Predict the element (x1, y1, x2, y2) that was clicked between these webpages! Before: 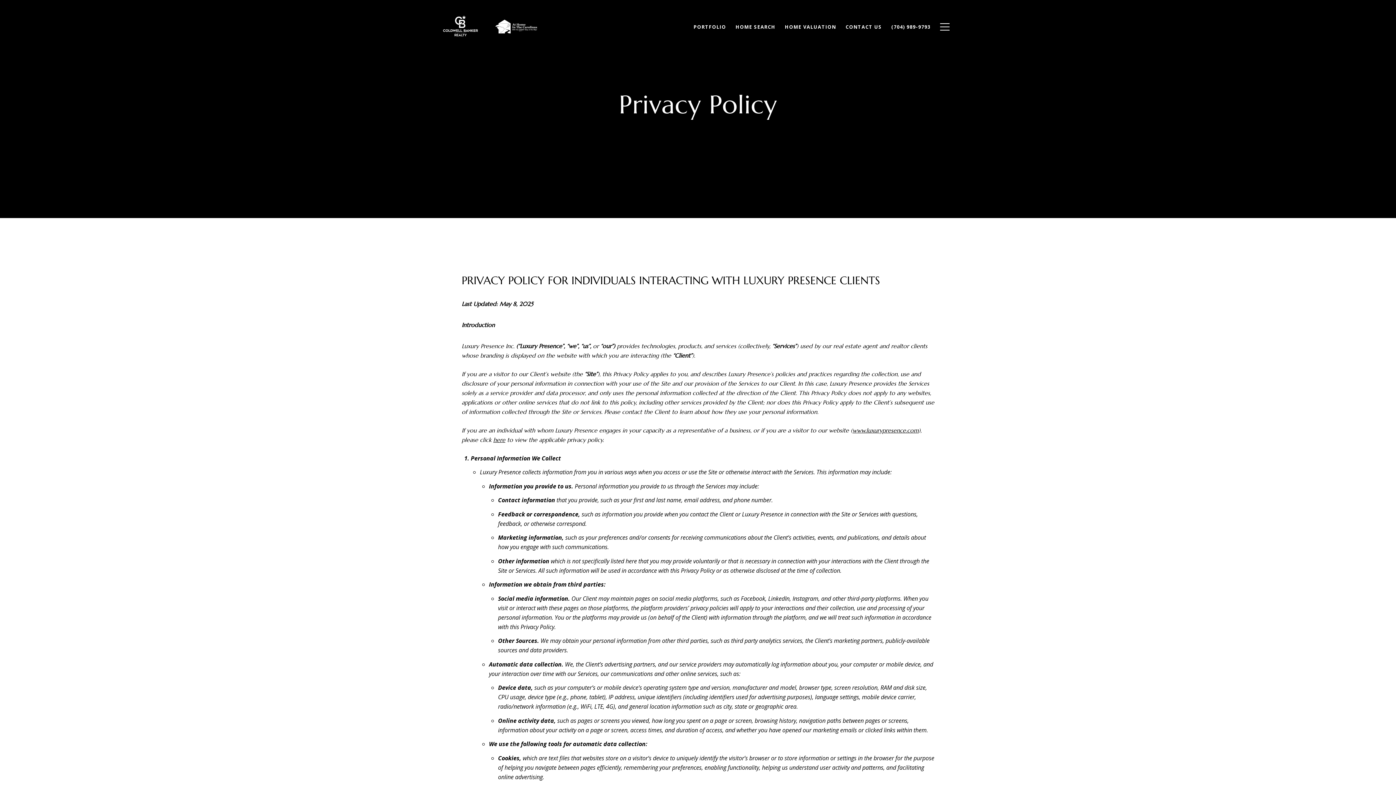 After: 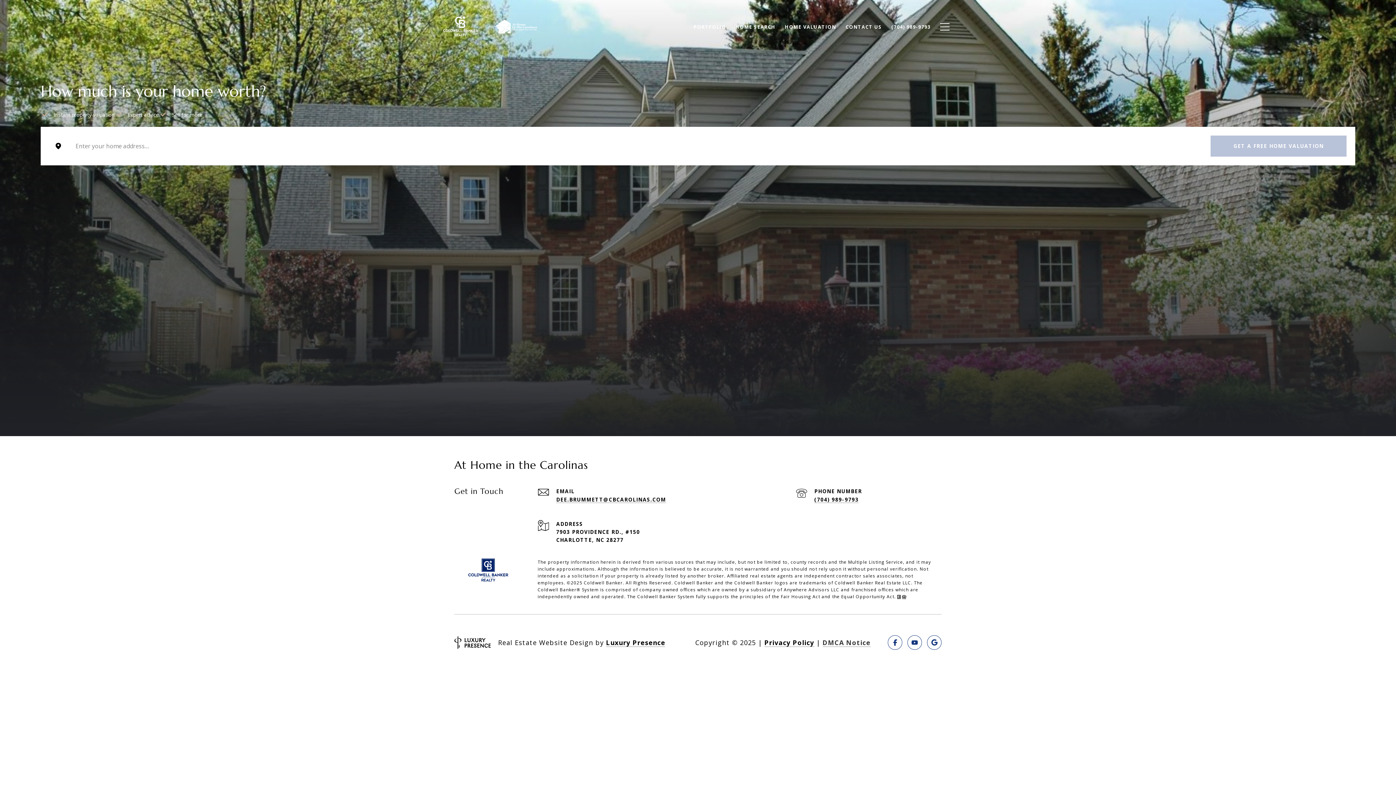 Action: label: HOME VALUATION bbox: (780, 20, 841, 33)